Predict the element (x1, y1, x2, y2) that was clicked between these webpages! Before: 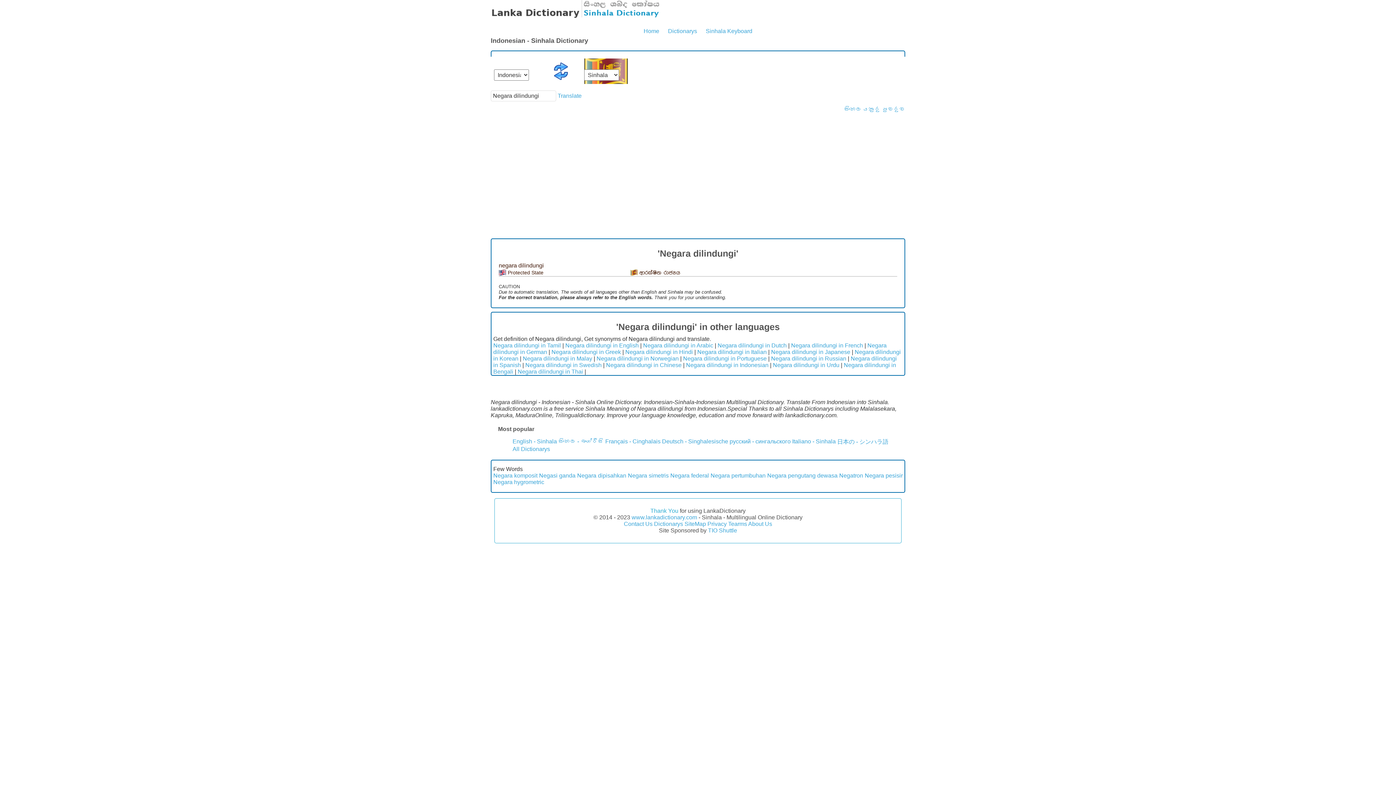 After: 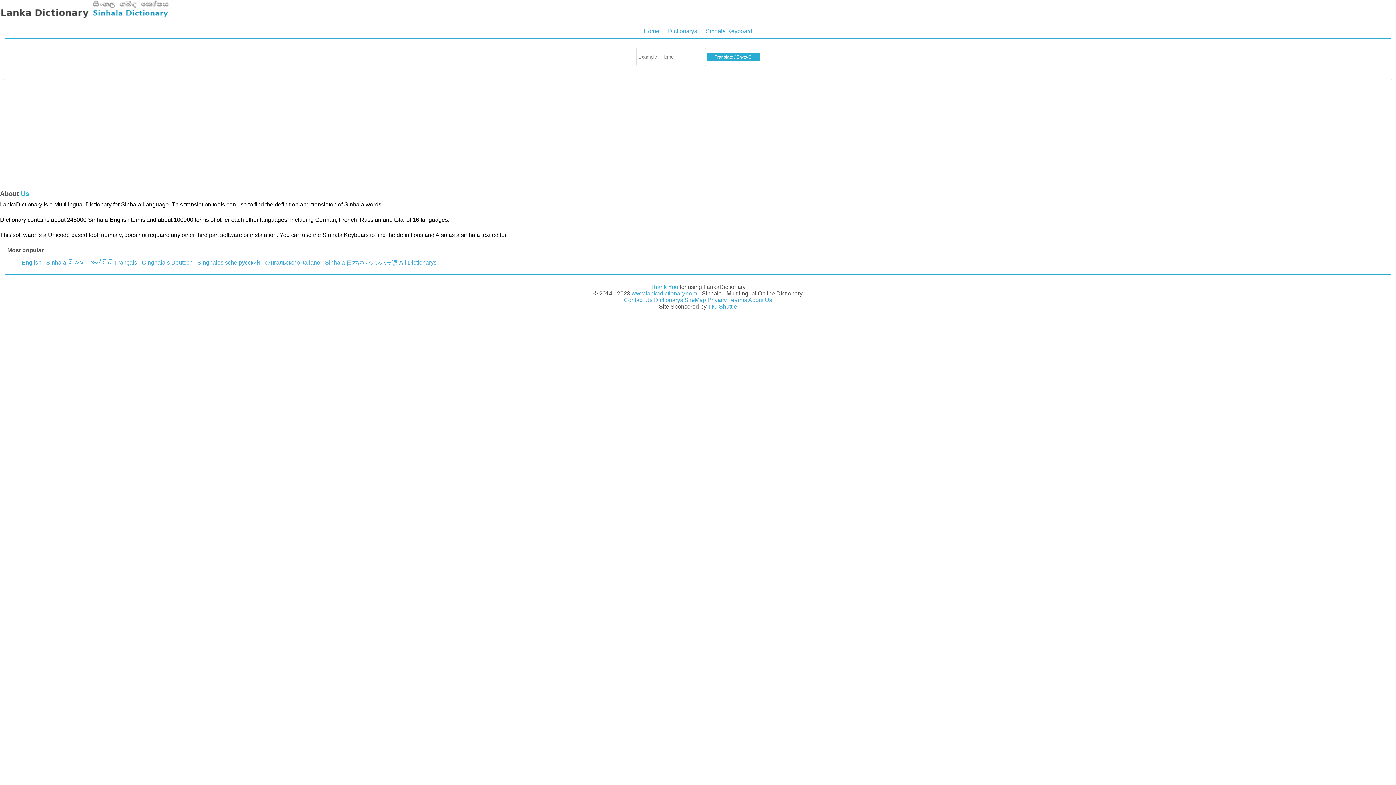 Action: label: About Us bbox: (748, 515, 772, 521)